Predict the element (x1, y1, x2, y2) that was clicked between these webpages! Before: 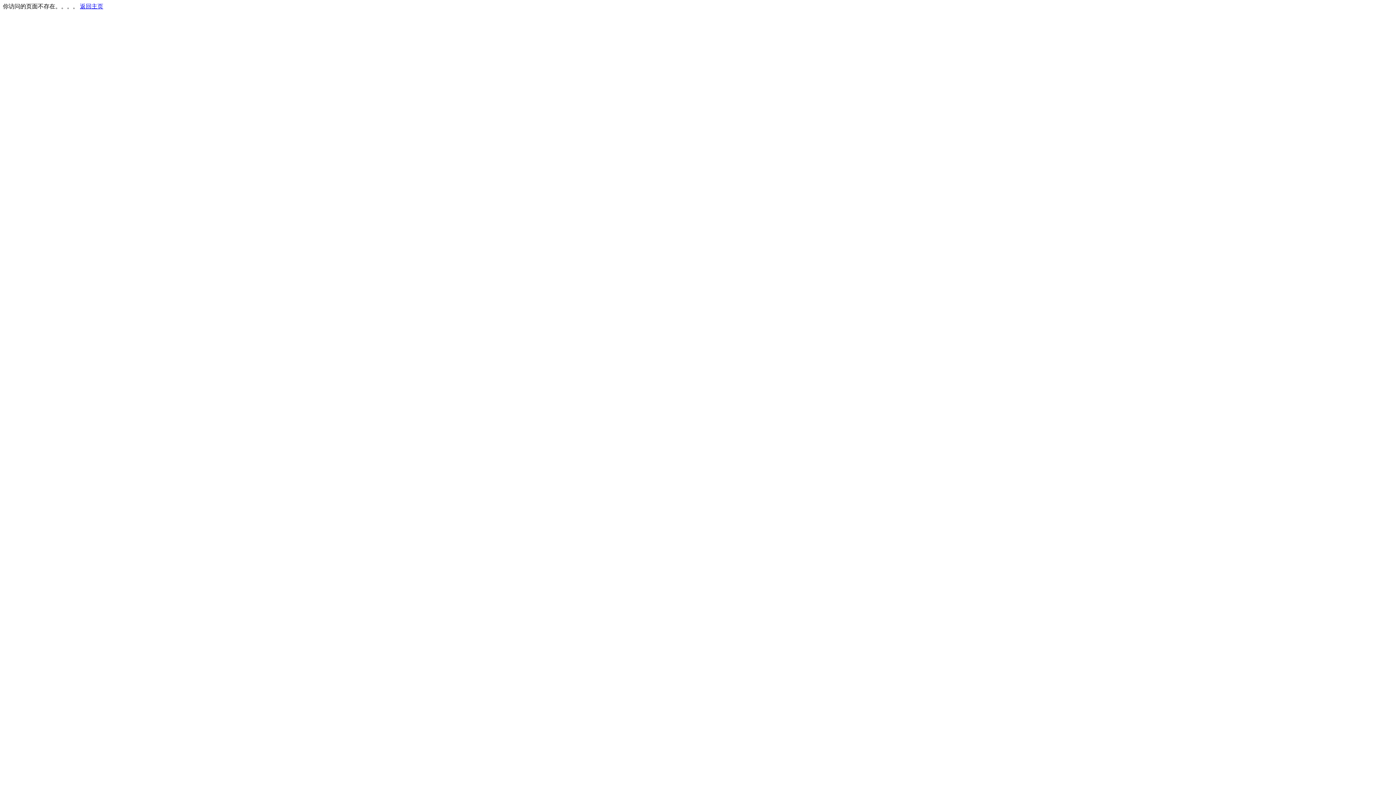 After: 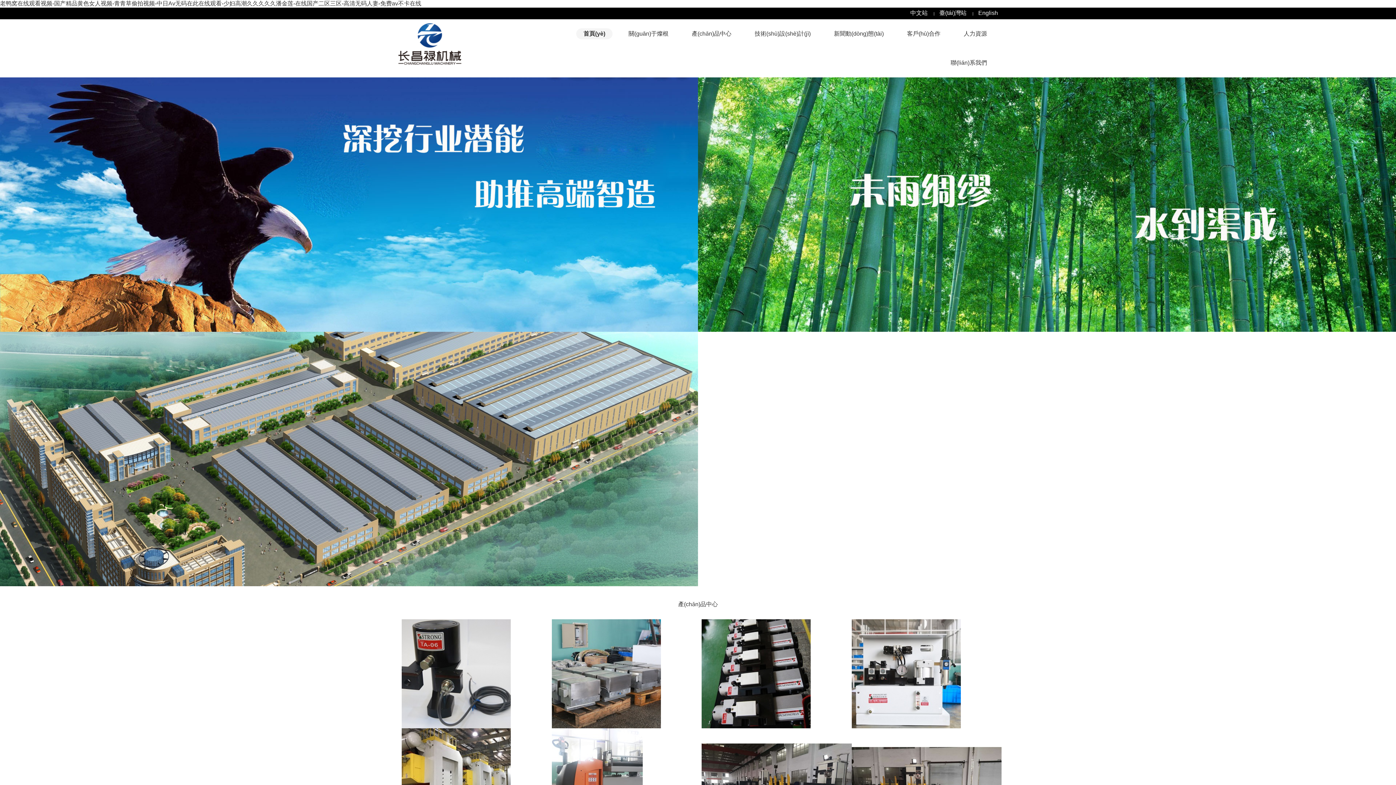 Action: bbox: (80, 3, 103, 9) label: 返回主页